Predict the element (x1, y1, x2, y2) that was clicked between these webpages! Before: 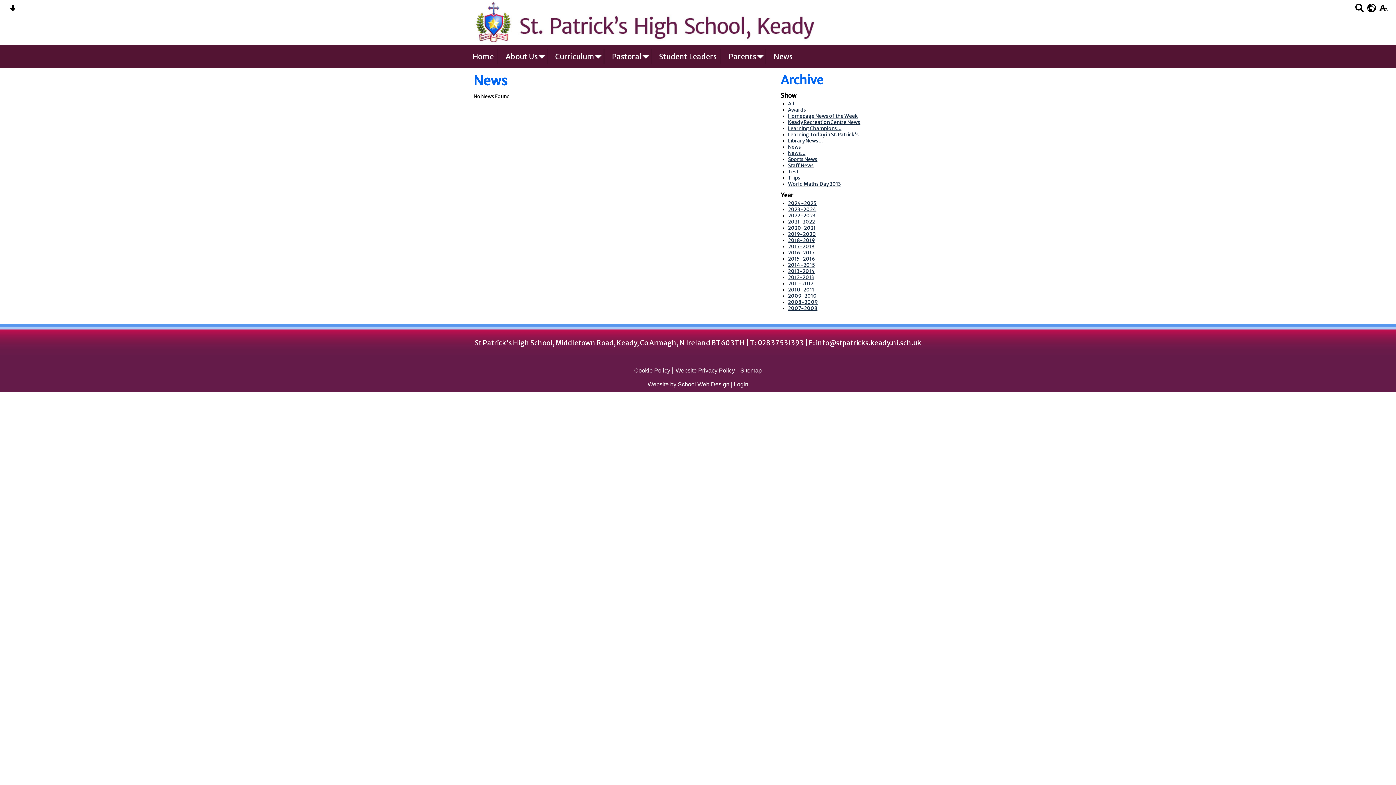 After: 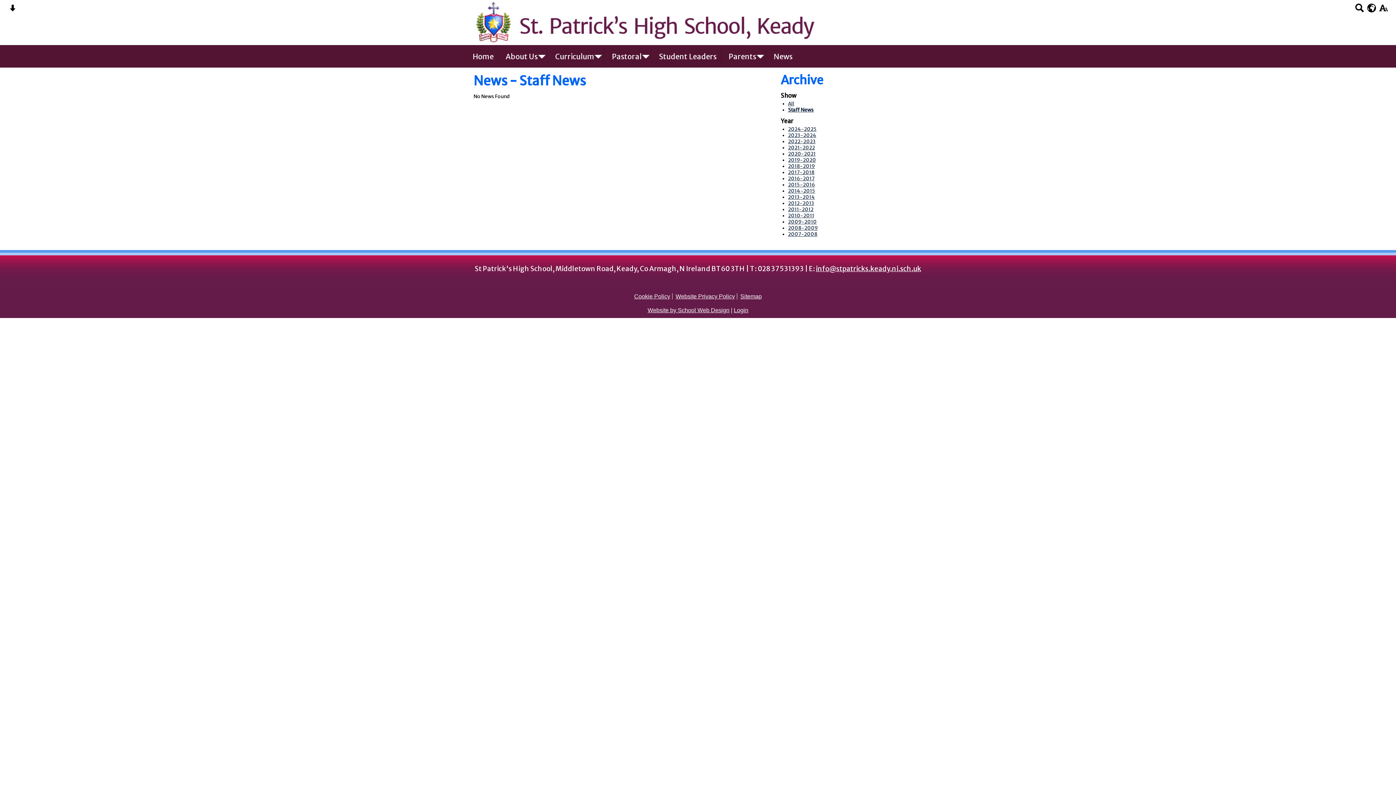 Action: bbox: (788, 162, 814, 168) label: Staff News